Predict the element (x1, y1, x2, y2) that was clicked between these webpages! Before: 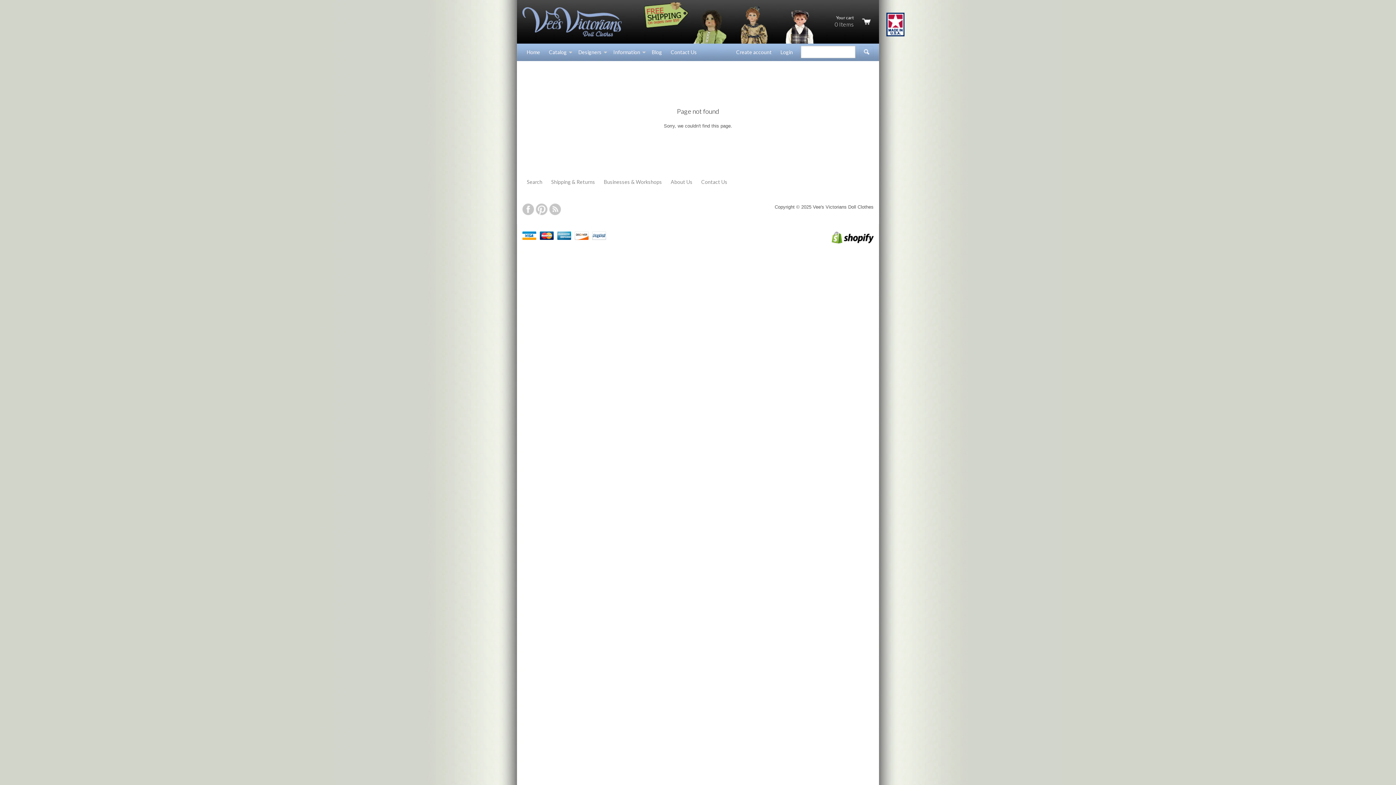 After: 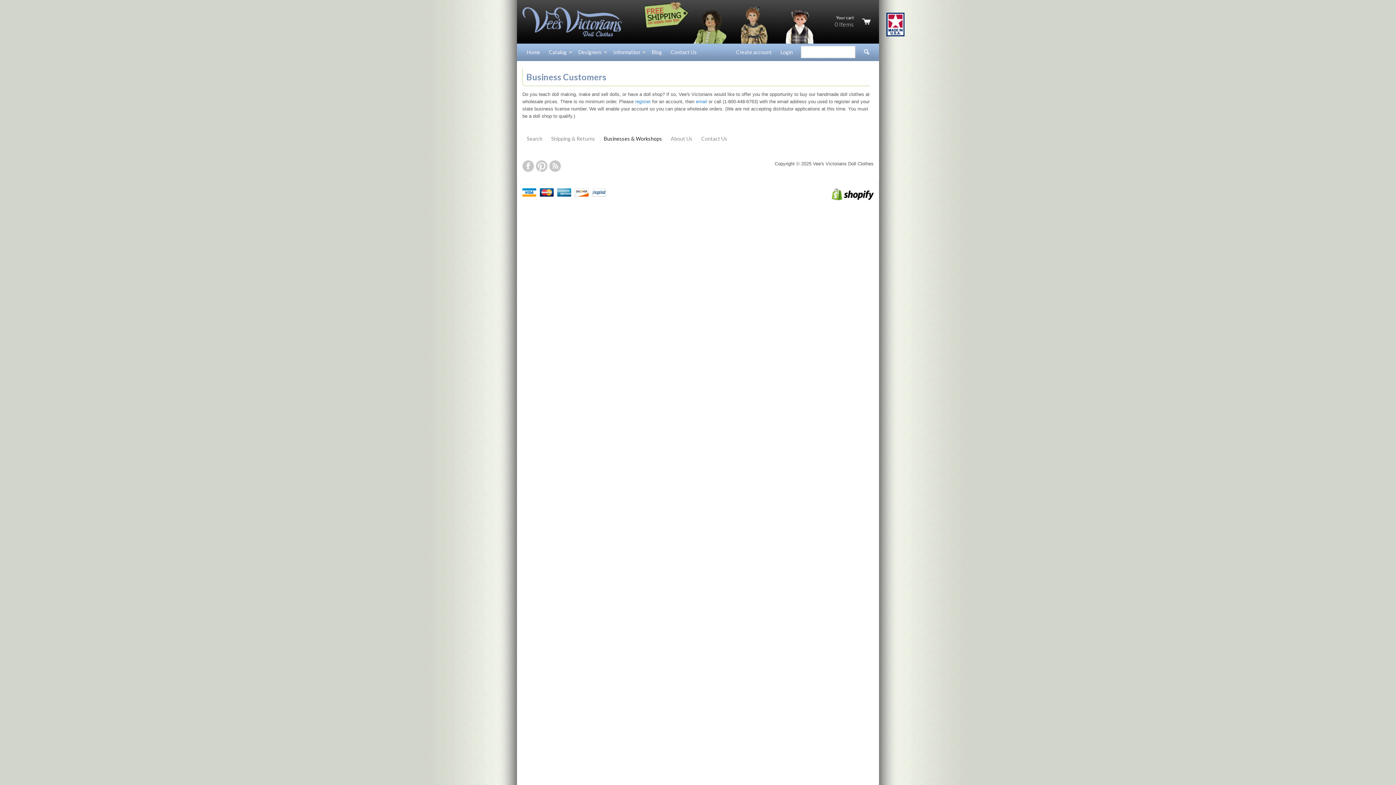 Action: label: Businesses & Workshops bbox: (599, 173, 666, 190)